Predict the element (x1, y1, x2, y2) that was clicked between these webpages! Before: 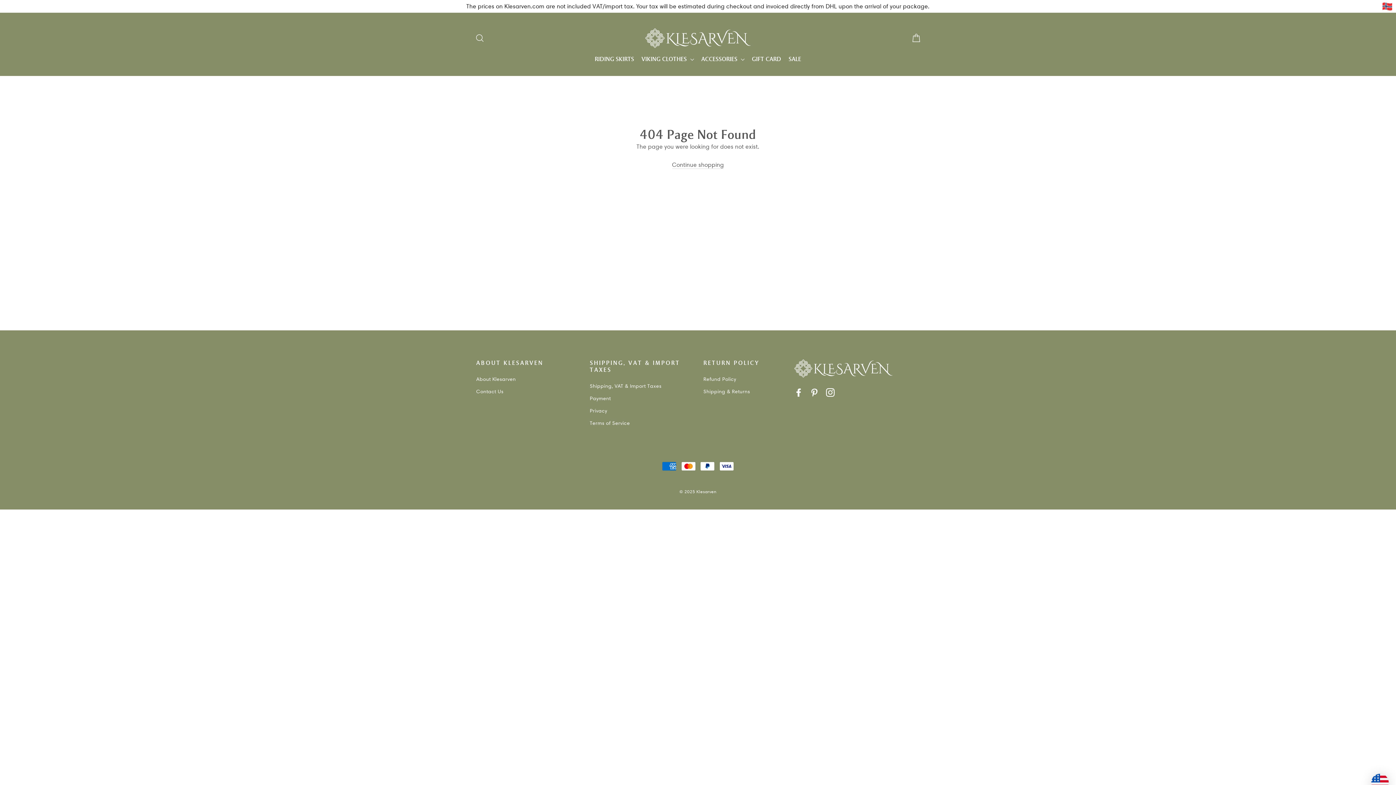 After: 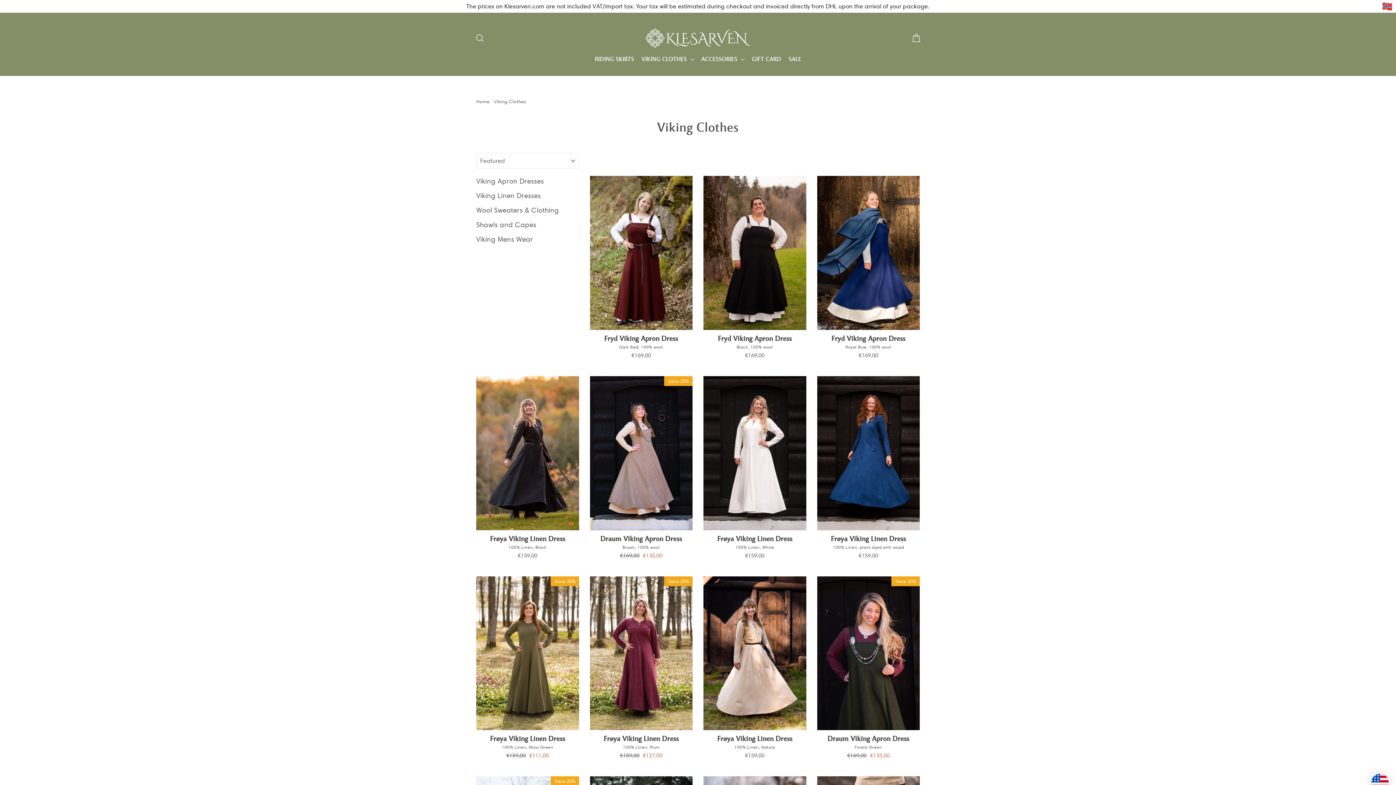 Action: bbox: (638, 52, 696, 65) label: VIKING CLOTHES 